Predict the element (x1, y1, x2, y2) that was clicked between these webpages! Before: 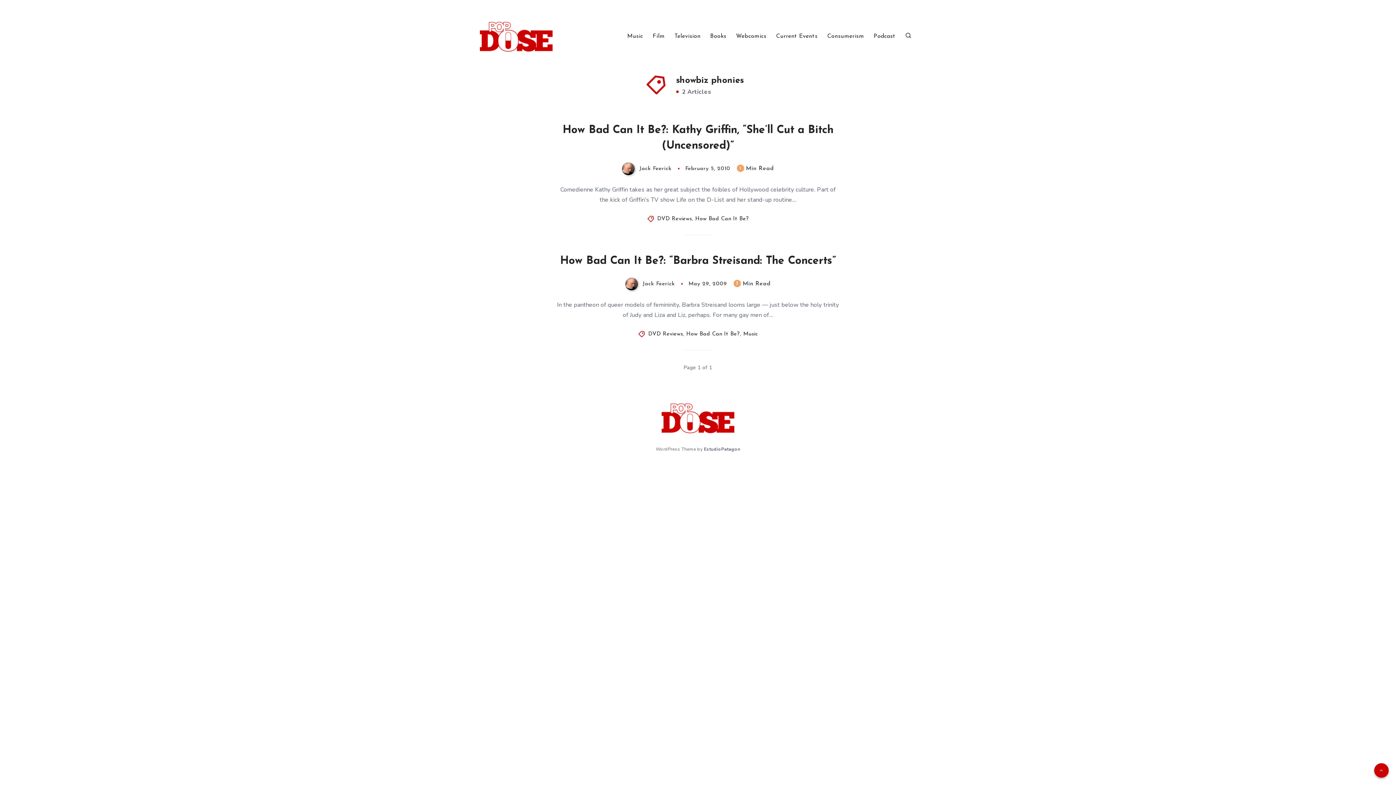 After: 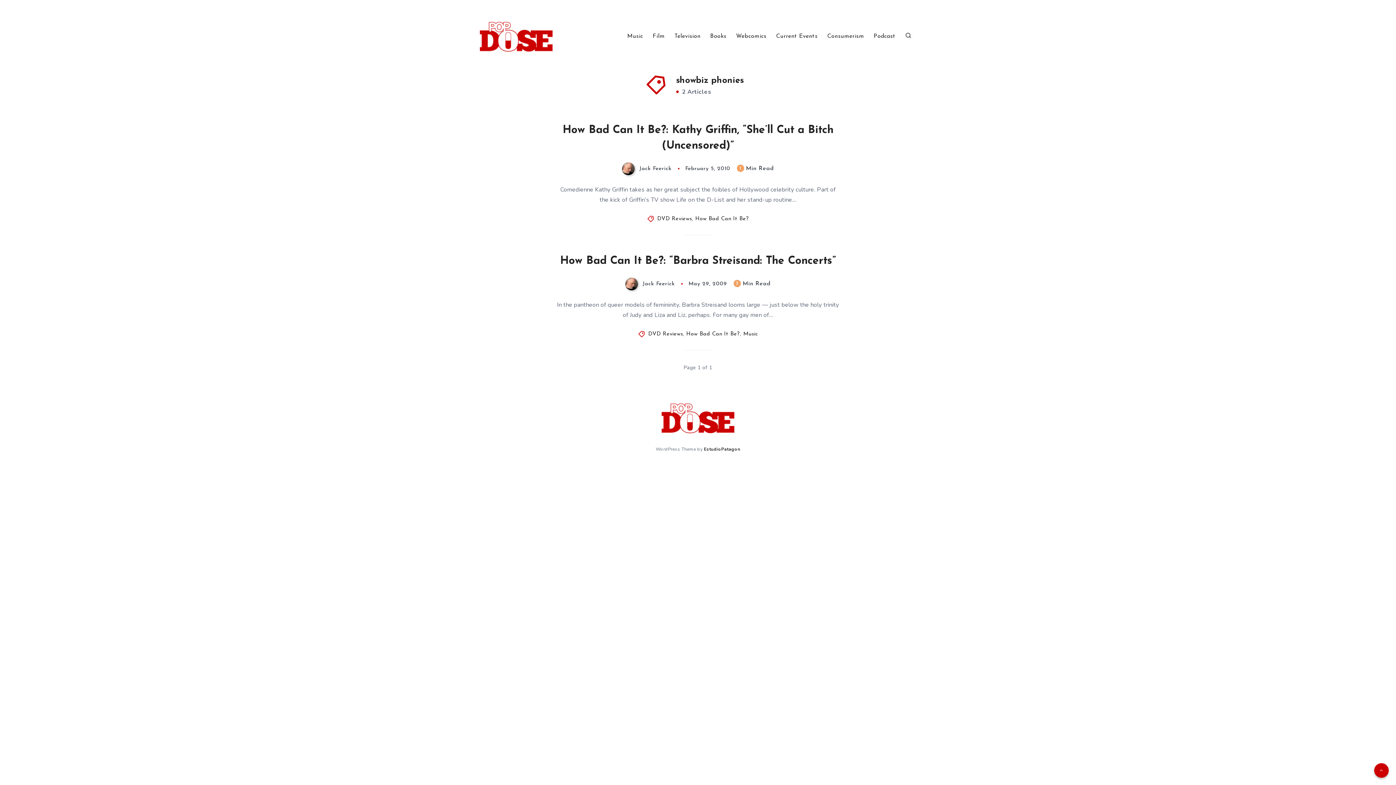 Action: bbox: (704, 446, 740, 452) label: EstudioPatagon